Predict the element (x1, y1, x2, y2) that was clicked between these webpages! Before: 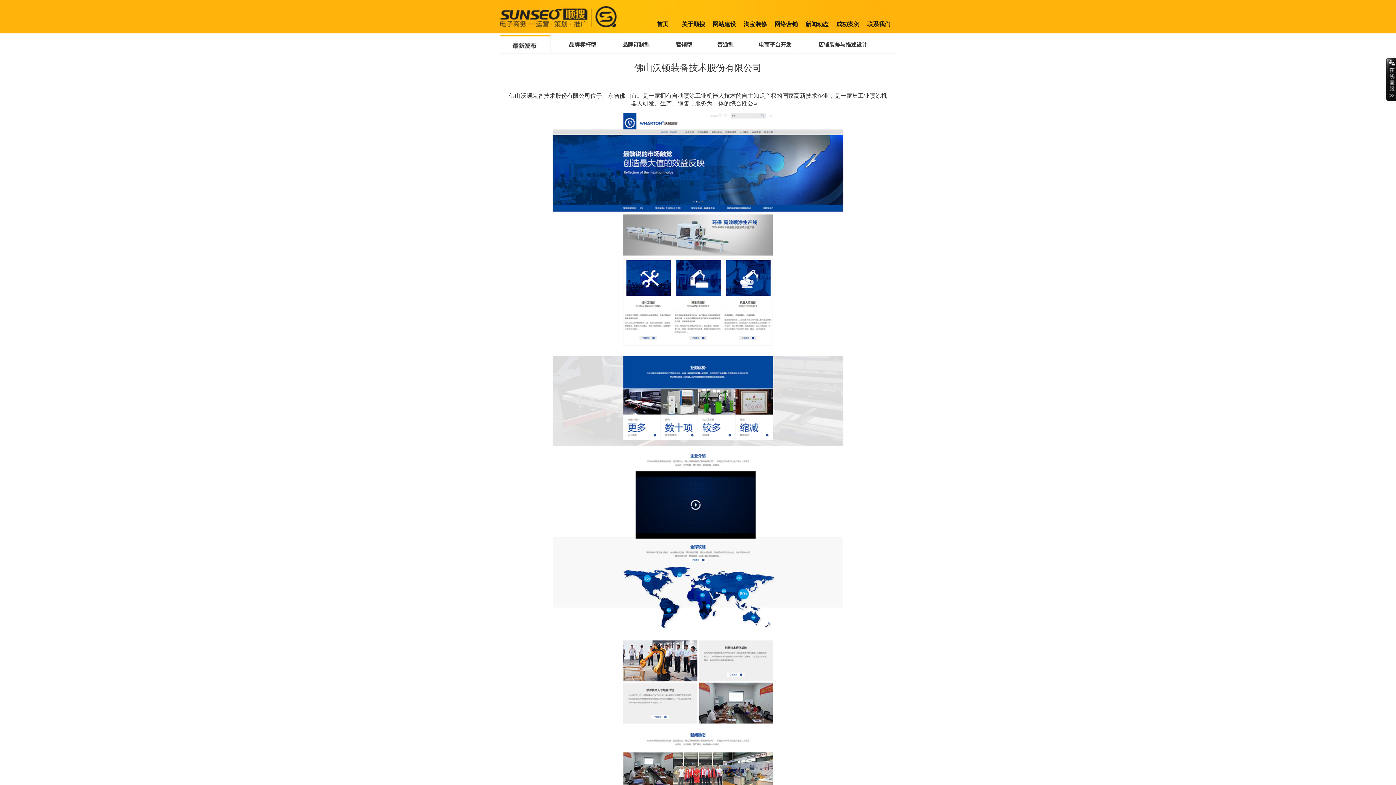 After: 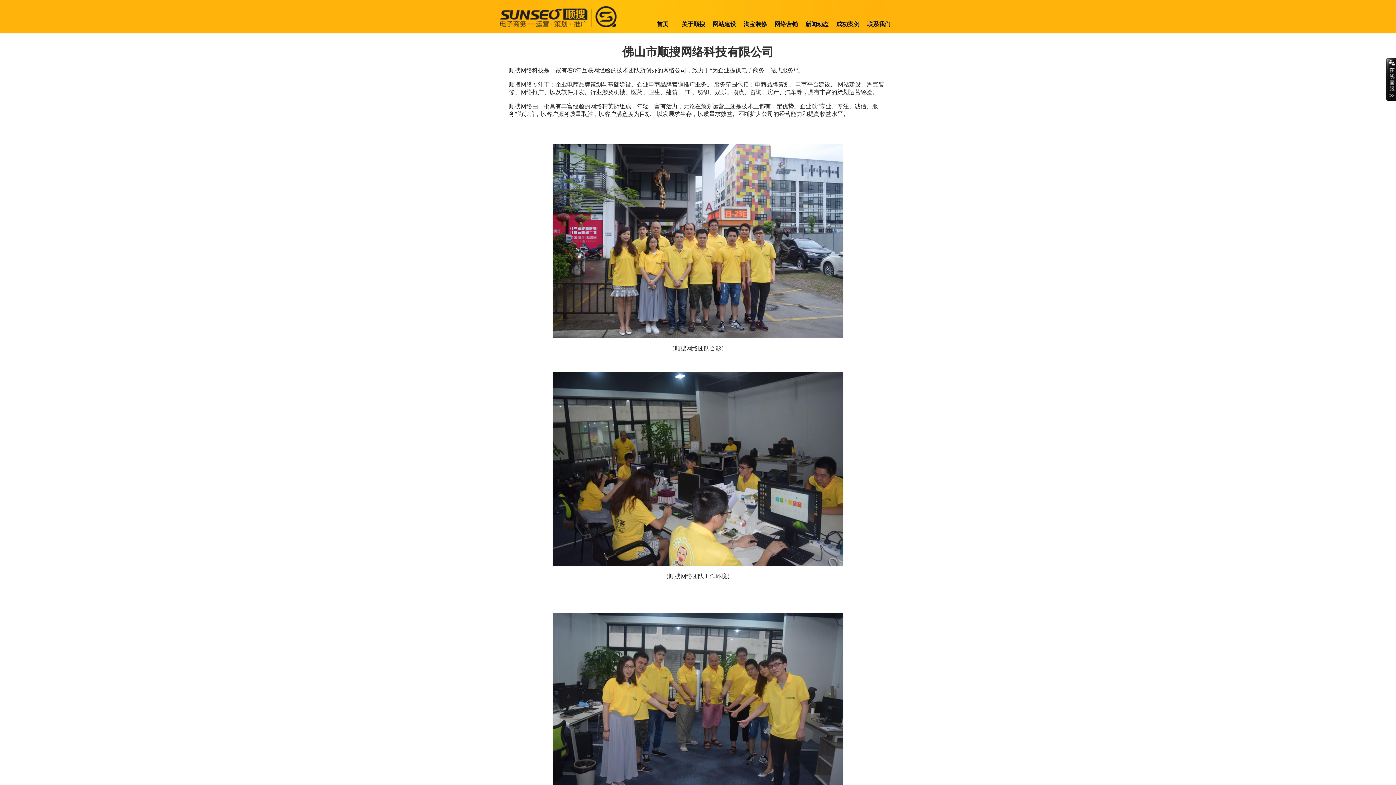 Action: label: 关于顺搜 bbox: (678, 15, 709, 33)